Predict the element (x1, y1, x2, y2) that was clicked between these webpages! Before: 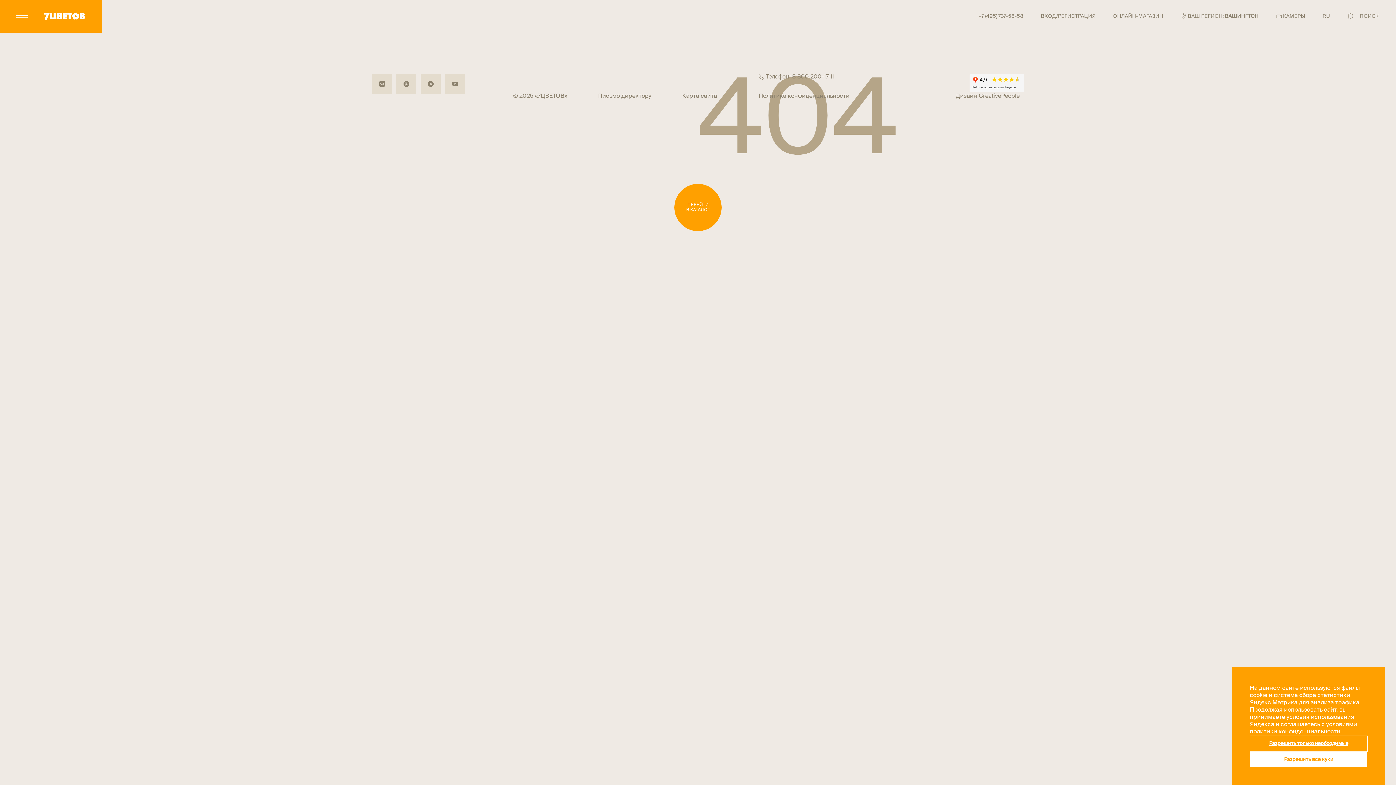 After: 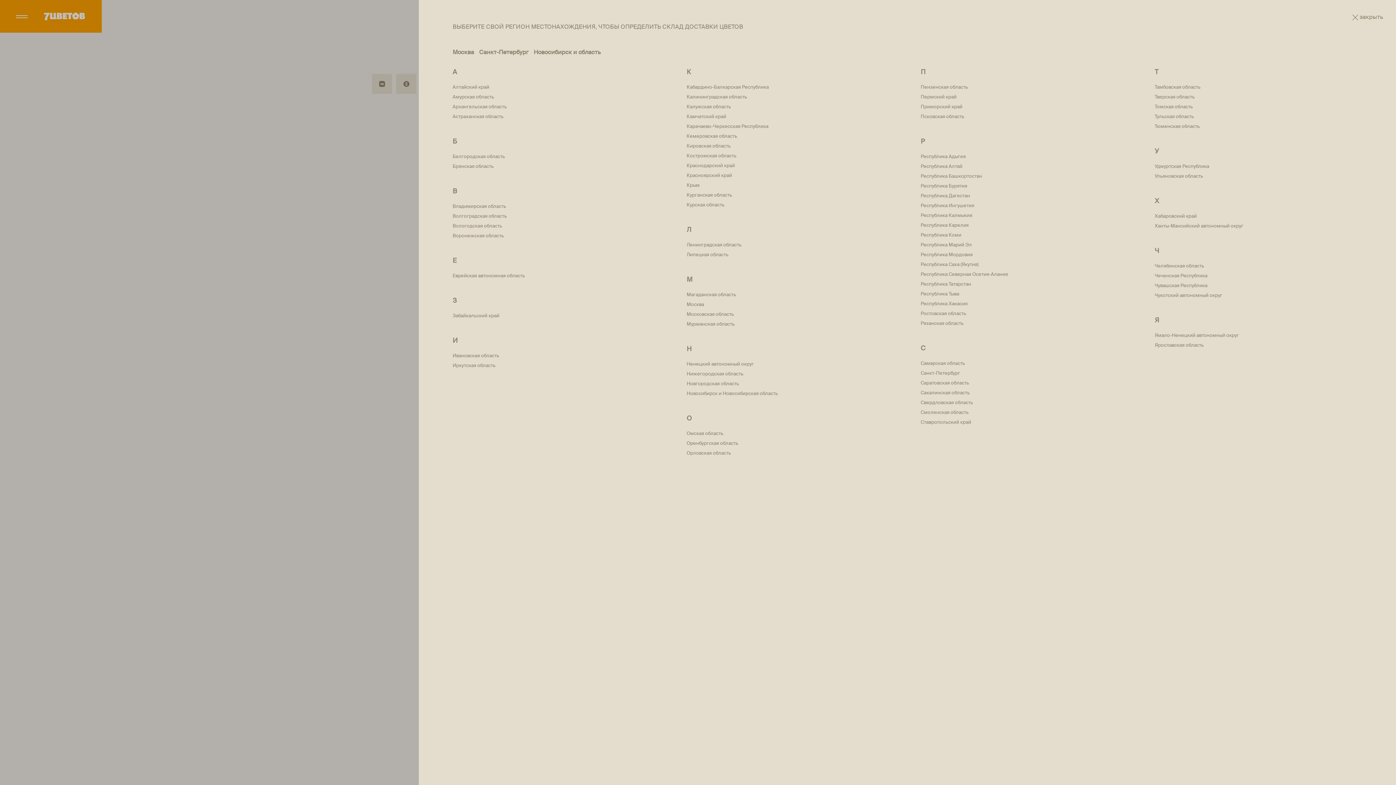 Action: label: ВАШИНГТОН bbox: (1225, 13, 1258, 18)